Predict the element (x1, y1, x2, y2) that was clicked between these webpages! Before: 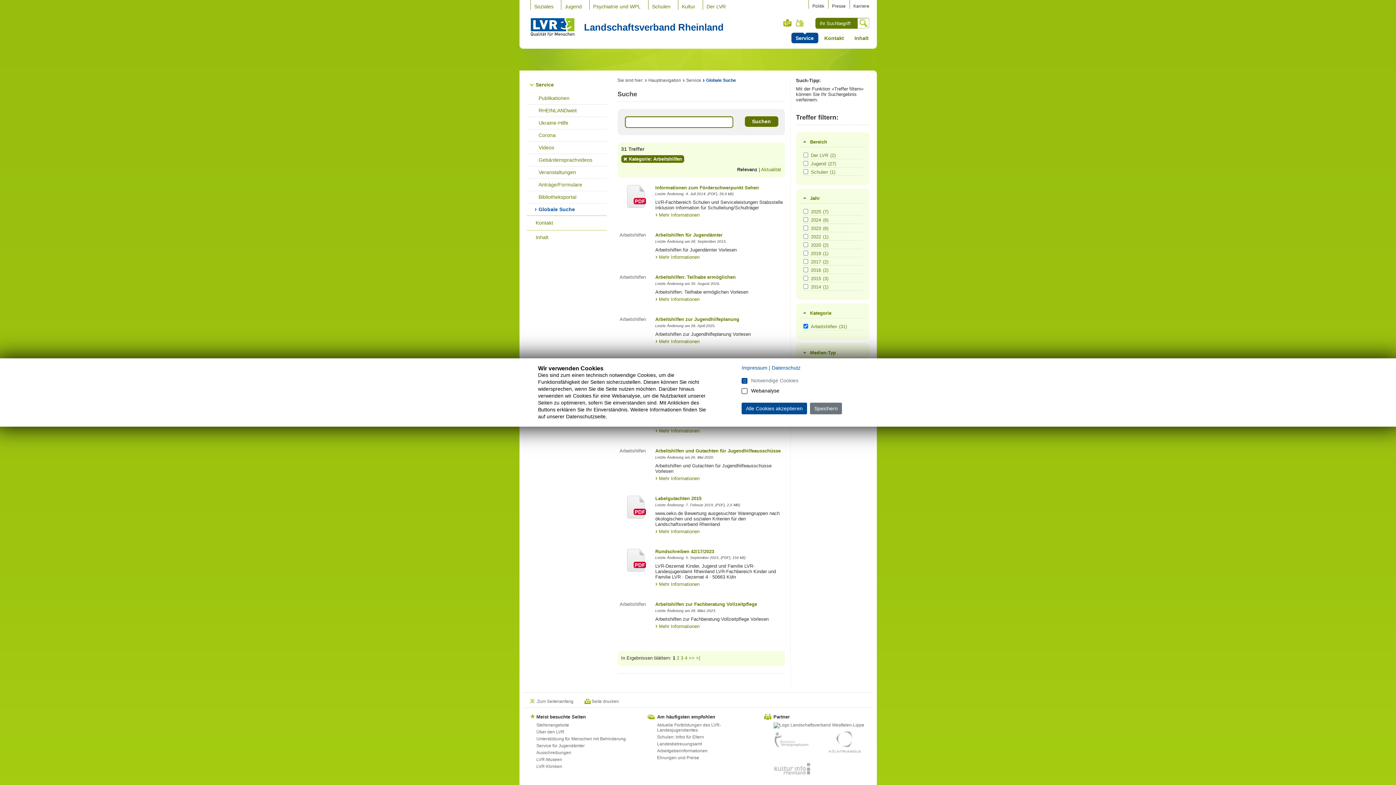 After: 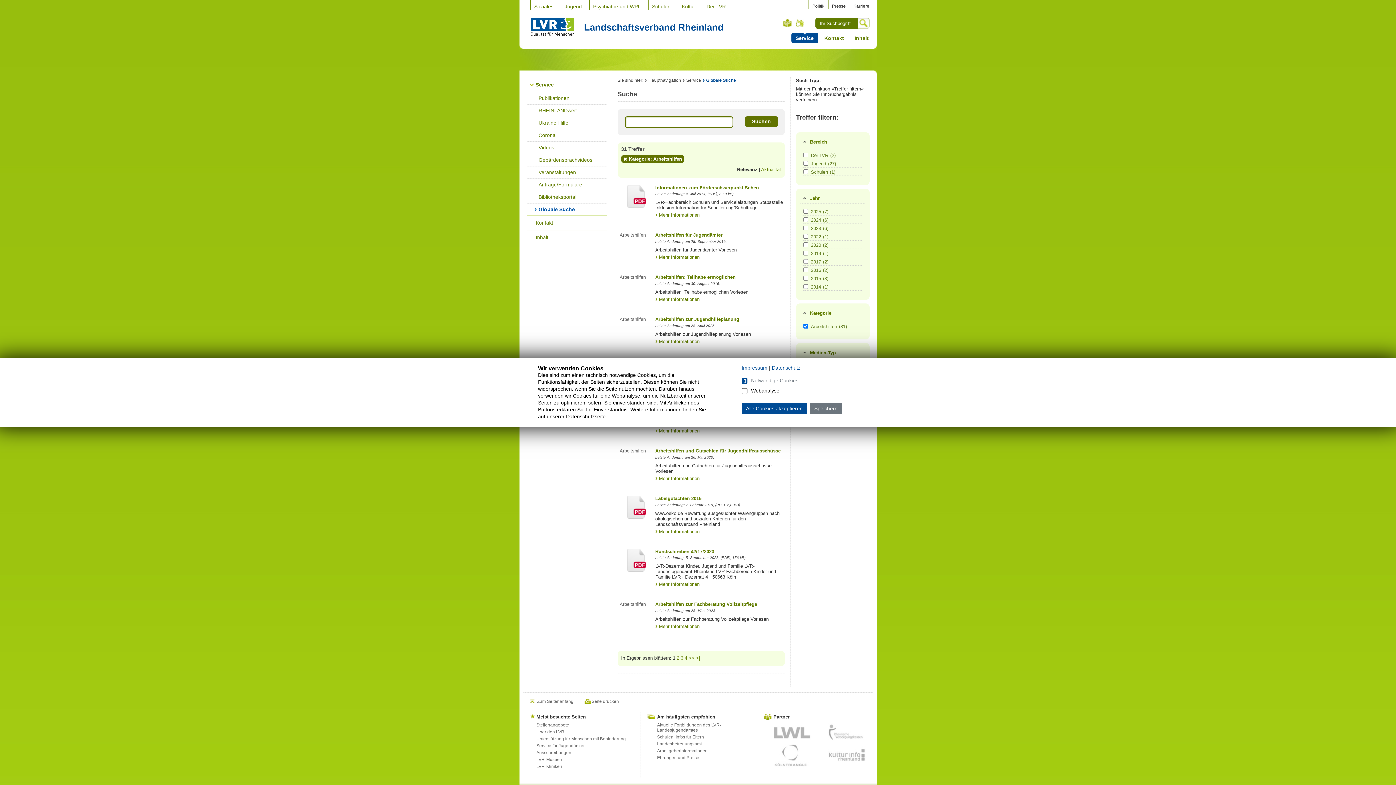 Action: bbox: (744, 116, 778, 126) label: Suchen